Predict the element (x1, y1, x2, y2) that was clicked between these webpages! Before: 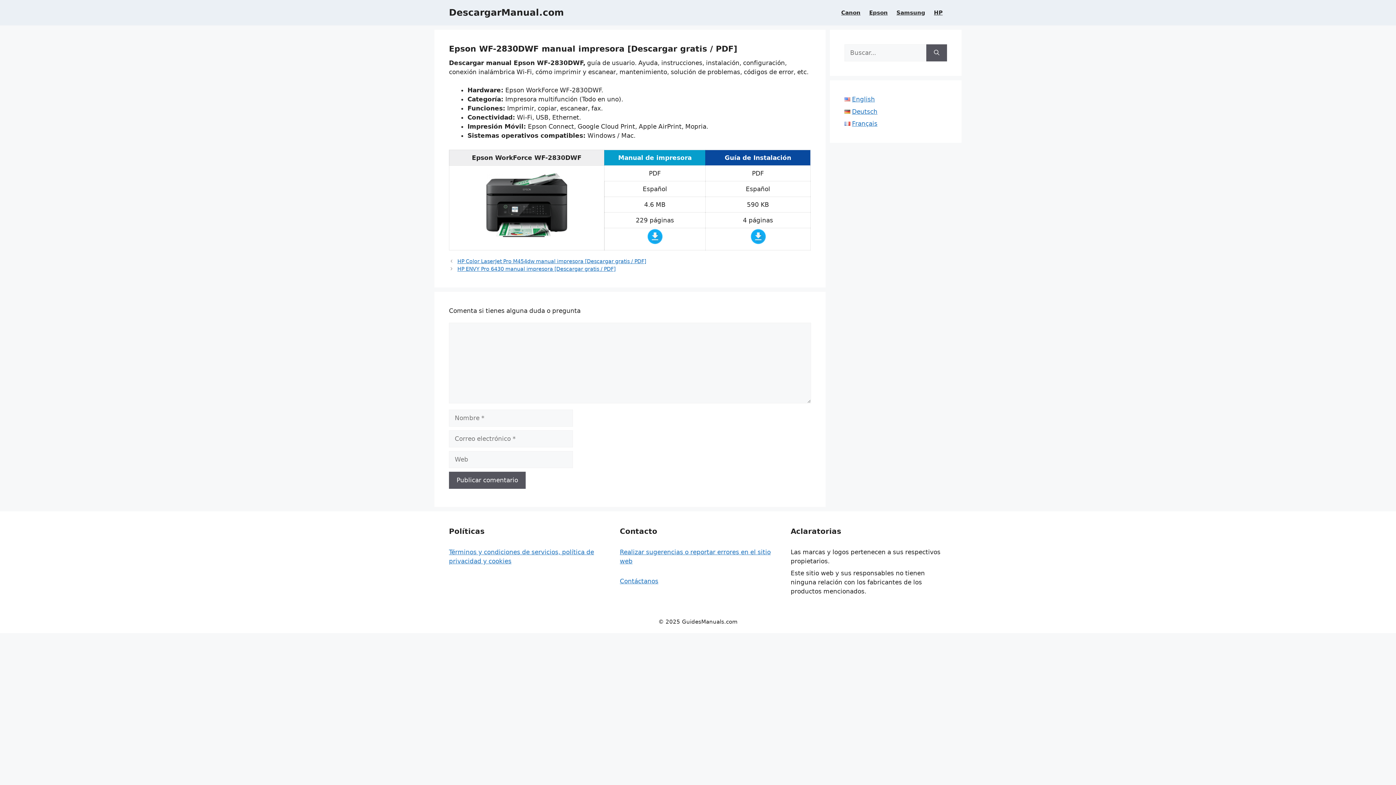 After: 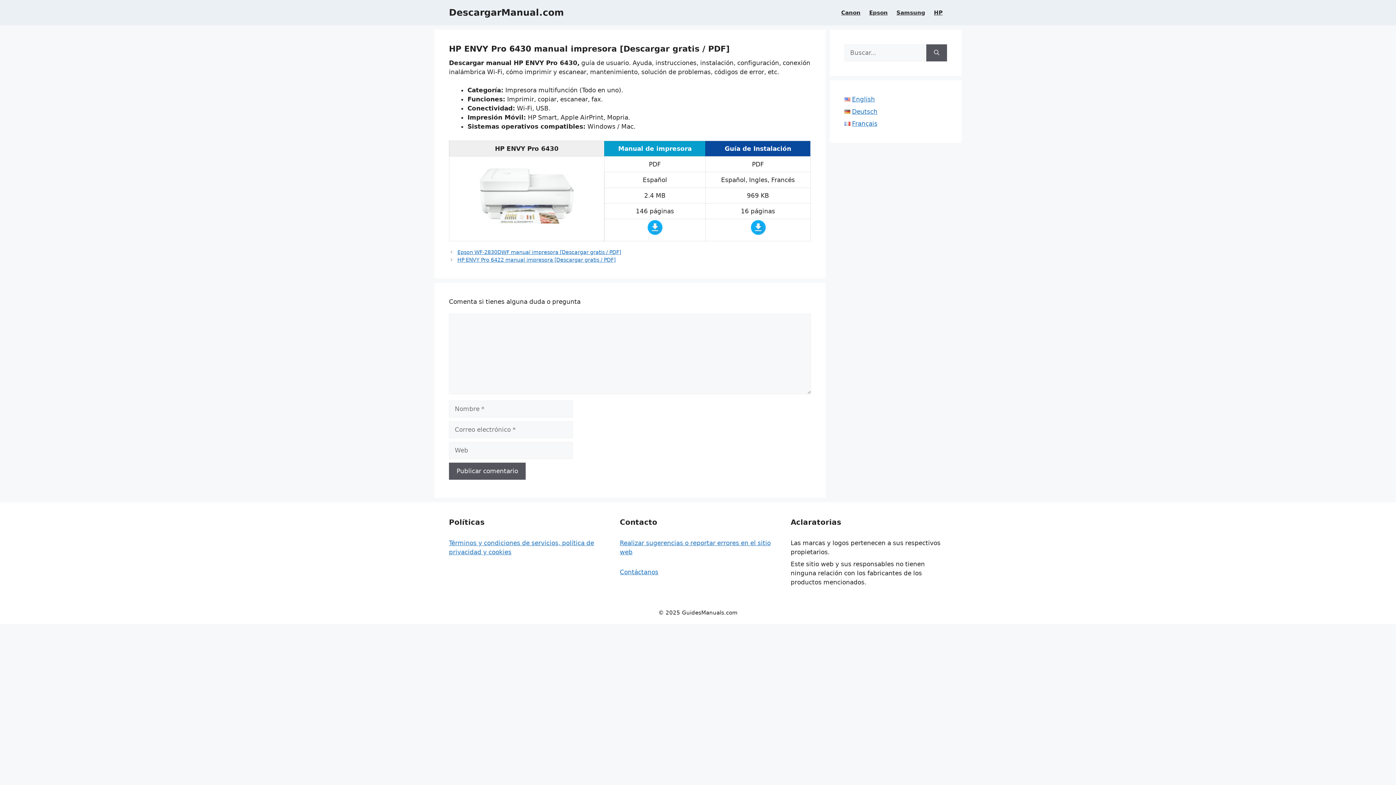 Action: bbox: (457, 266, 615, 271) label: HP ENVY Pro 6430 manual impresora [Descargar gratis / PDF]